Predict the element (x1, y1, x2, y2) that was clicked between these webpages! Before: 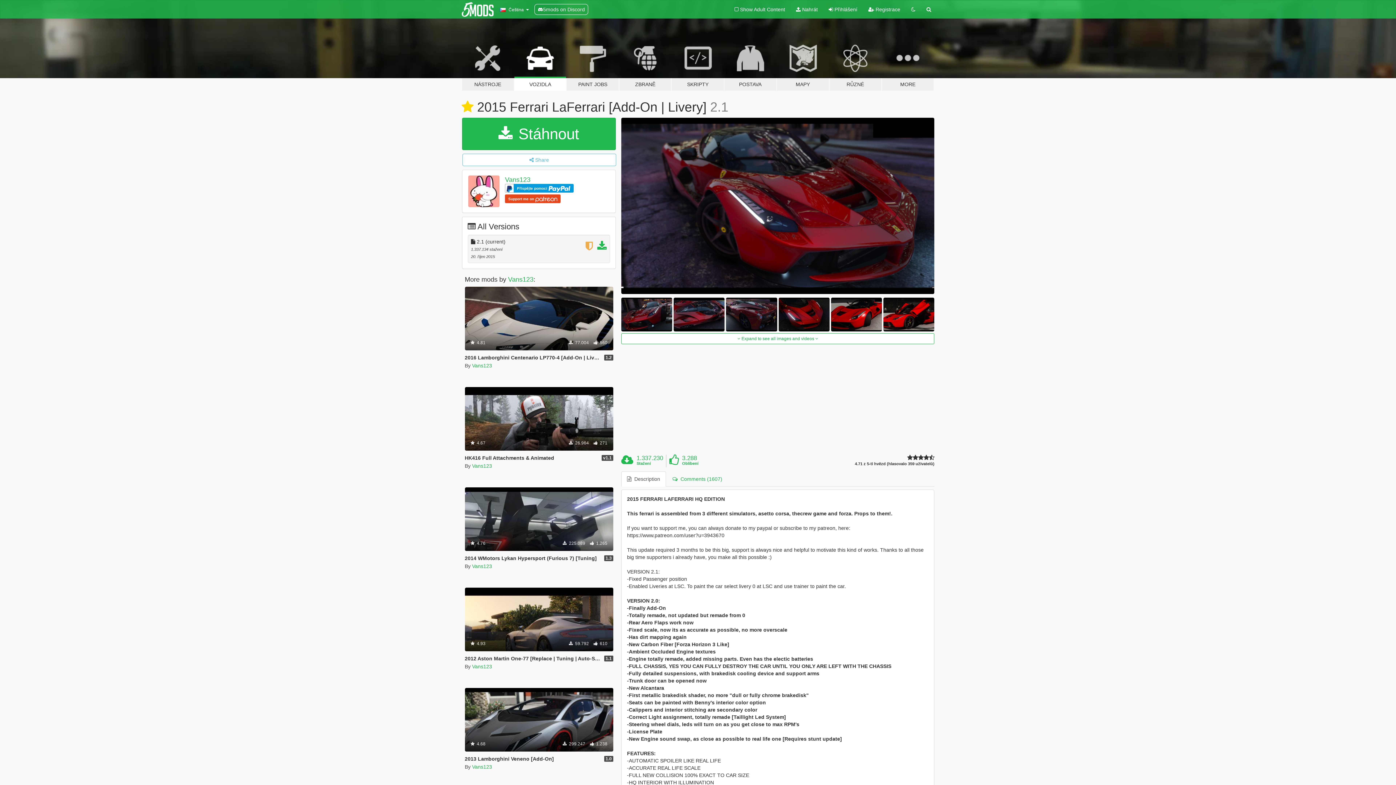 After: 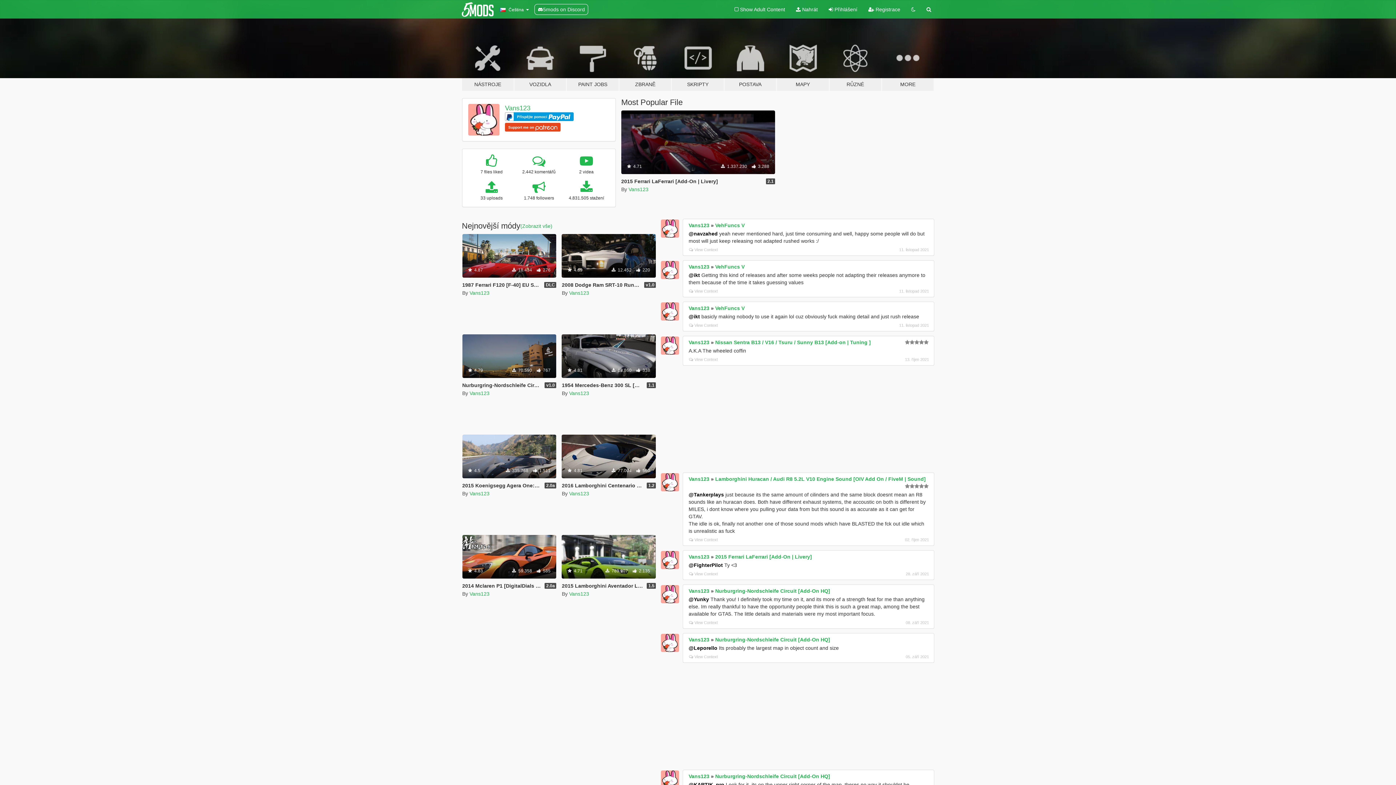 Action: bbox: (472, 764, 492, 770) label: Vans123